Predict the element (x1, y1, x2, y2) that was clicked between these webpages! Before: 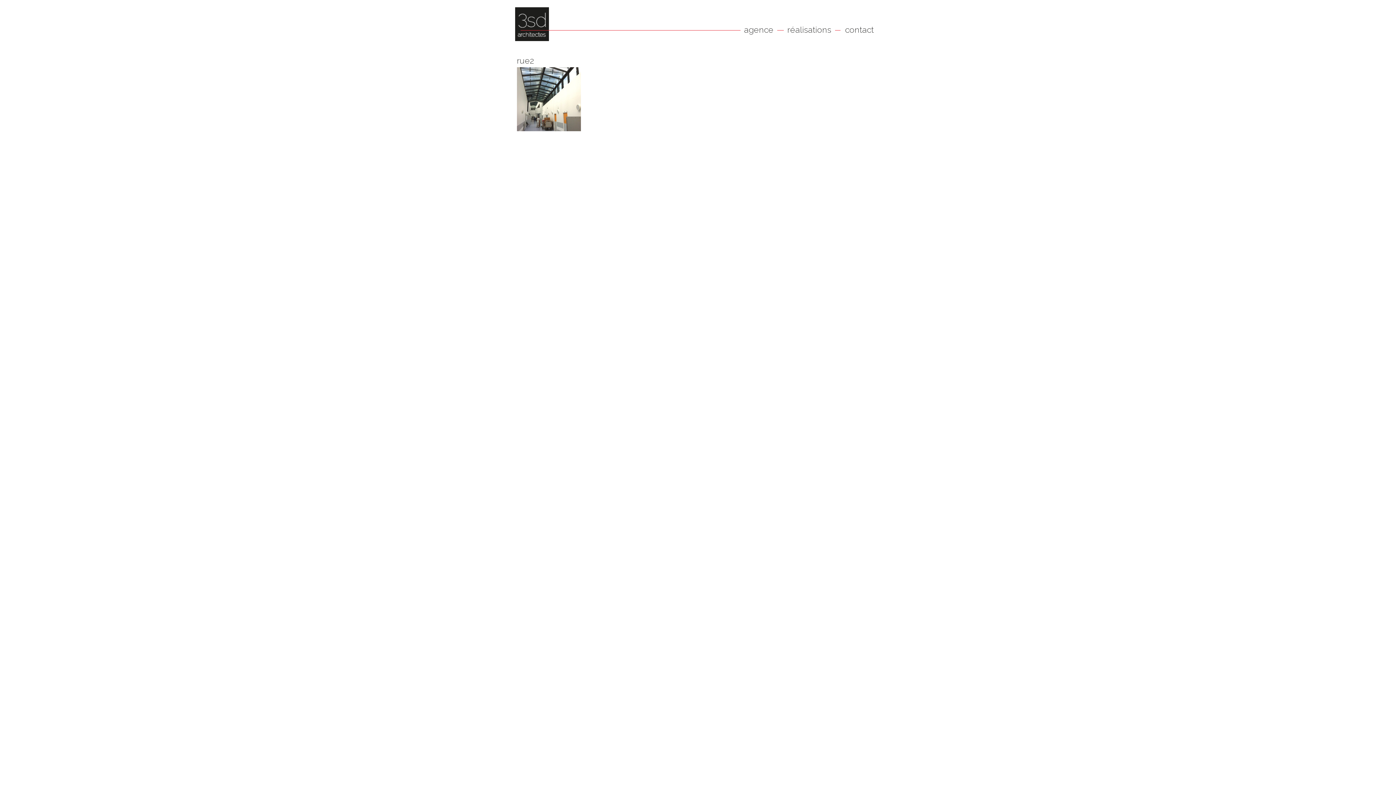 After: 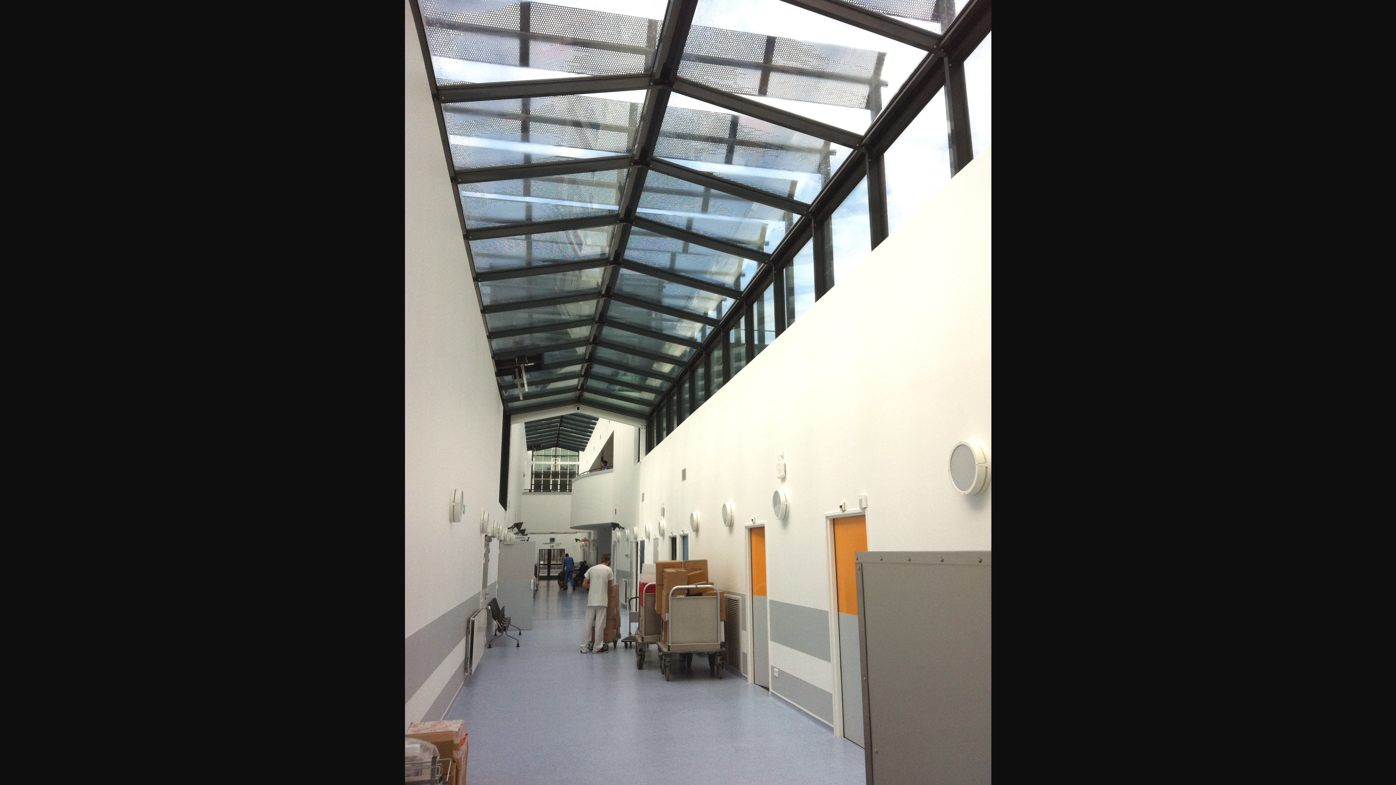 Action: bbox: (516, 96, 580, 101)